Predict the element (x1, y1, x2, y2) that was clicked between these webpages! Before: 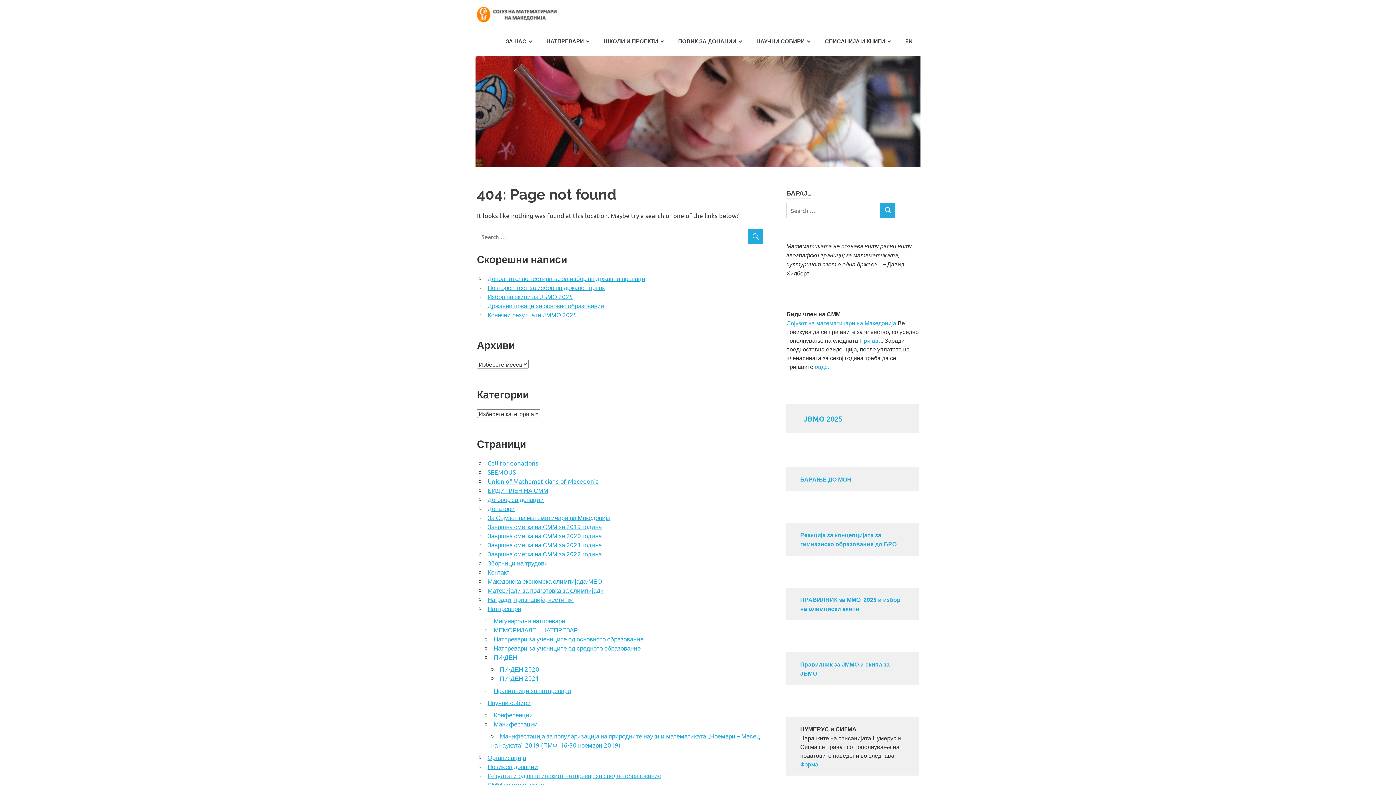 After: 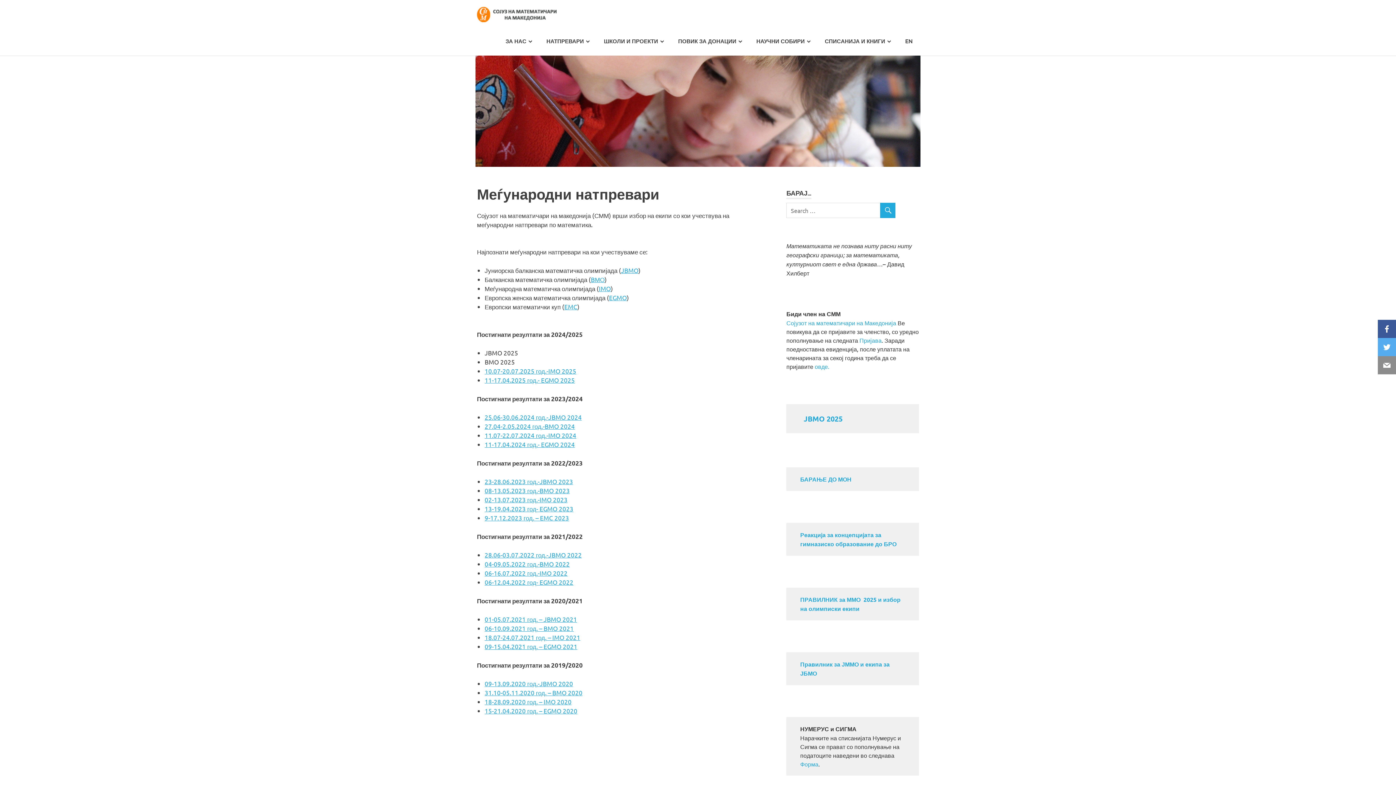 Action: bbox: (493, 617, 565, 624) label: Меѓународни натпревари